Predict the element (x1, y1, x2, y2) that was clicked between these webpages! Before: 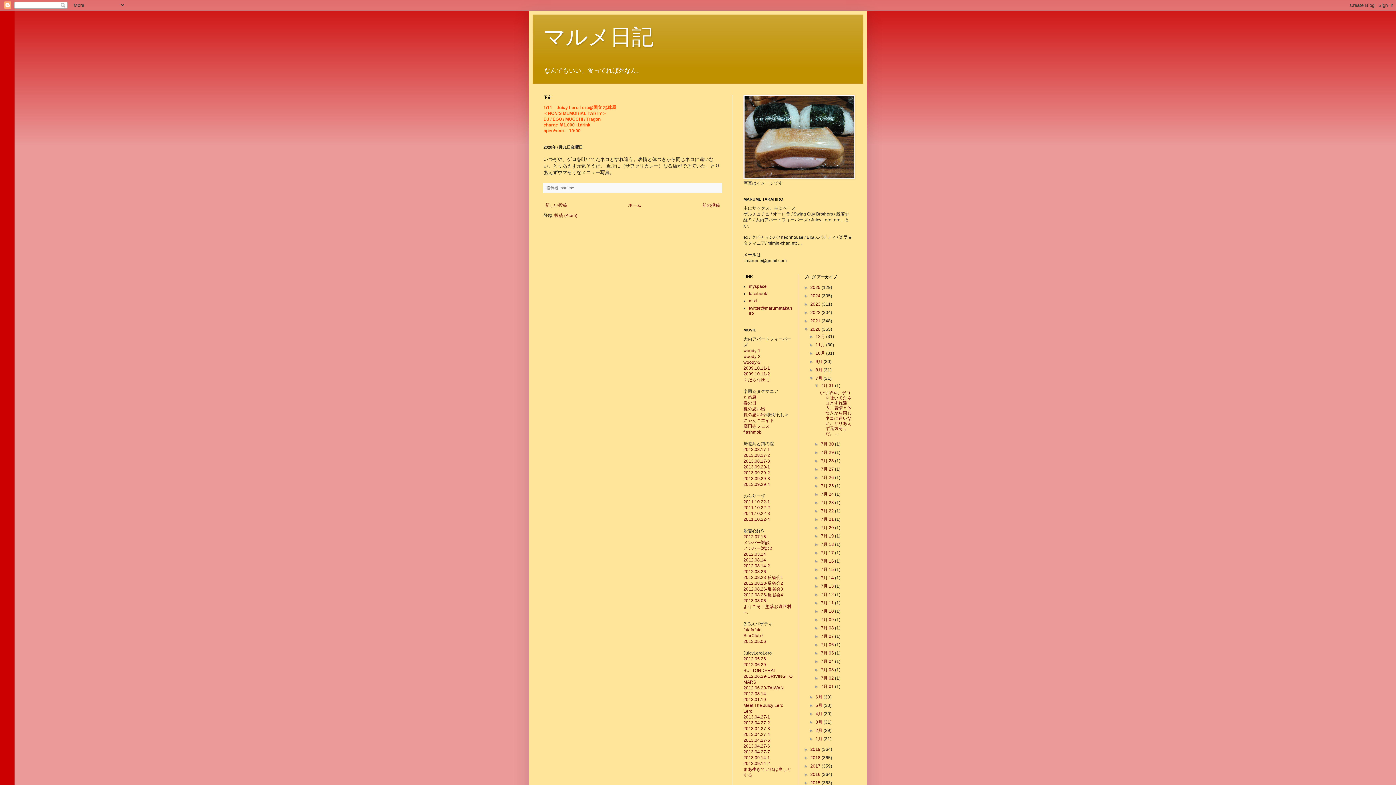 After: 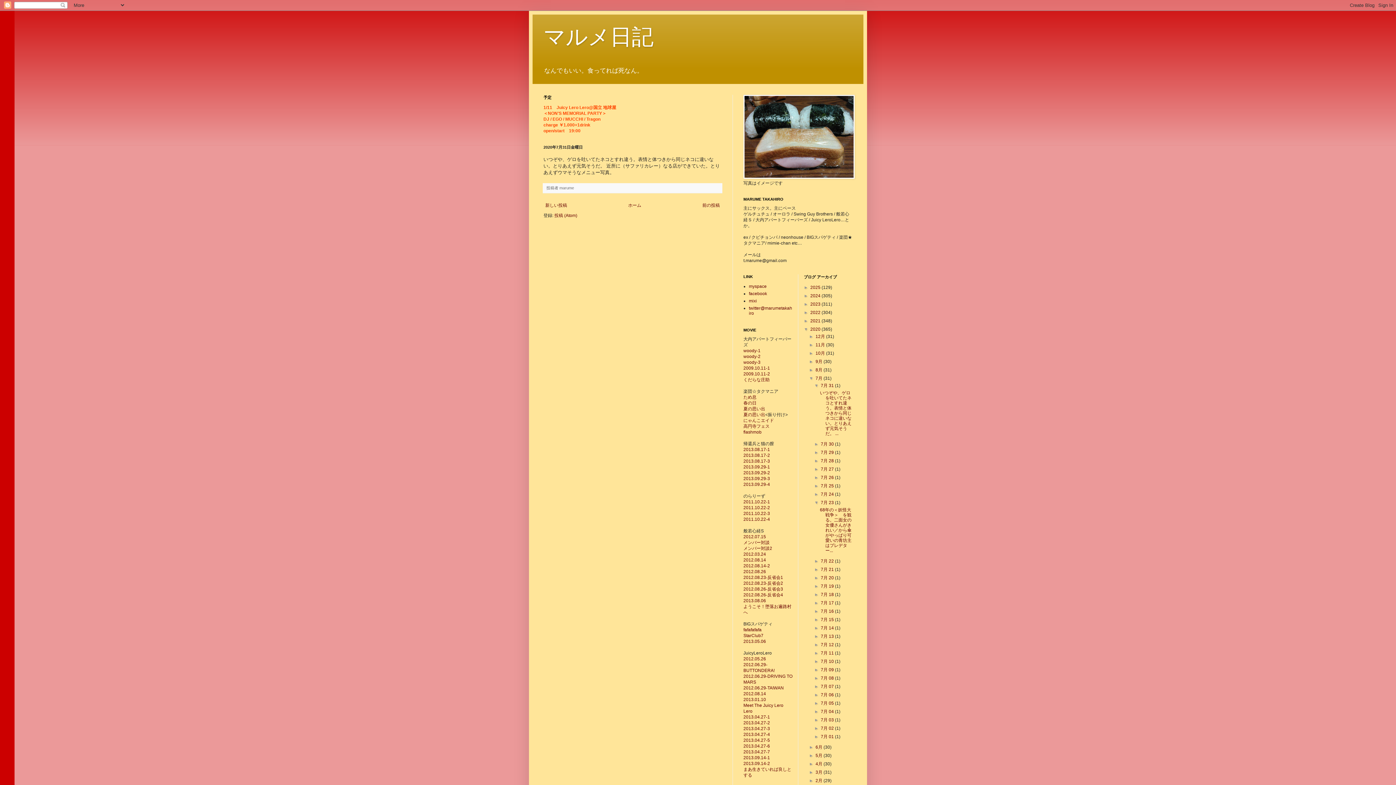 Action: label: ►   bbox: (814, 500, 821, 505)